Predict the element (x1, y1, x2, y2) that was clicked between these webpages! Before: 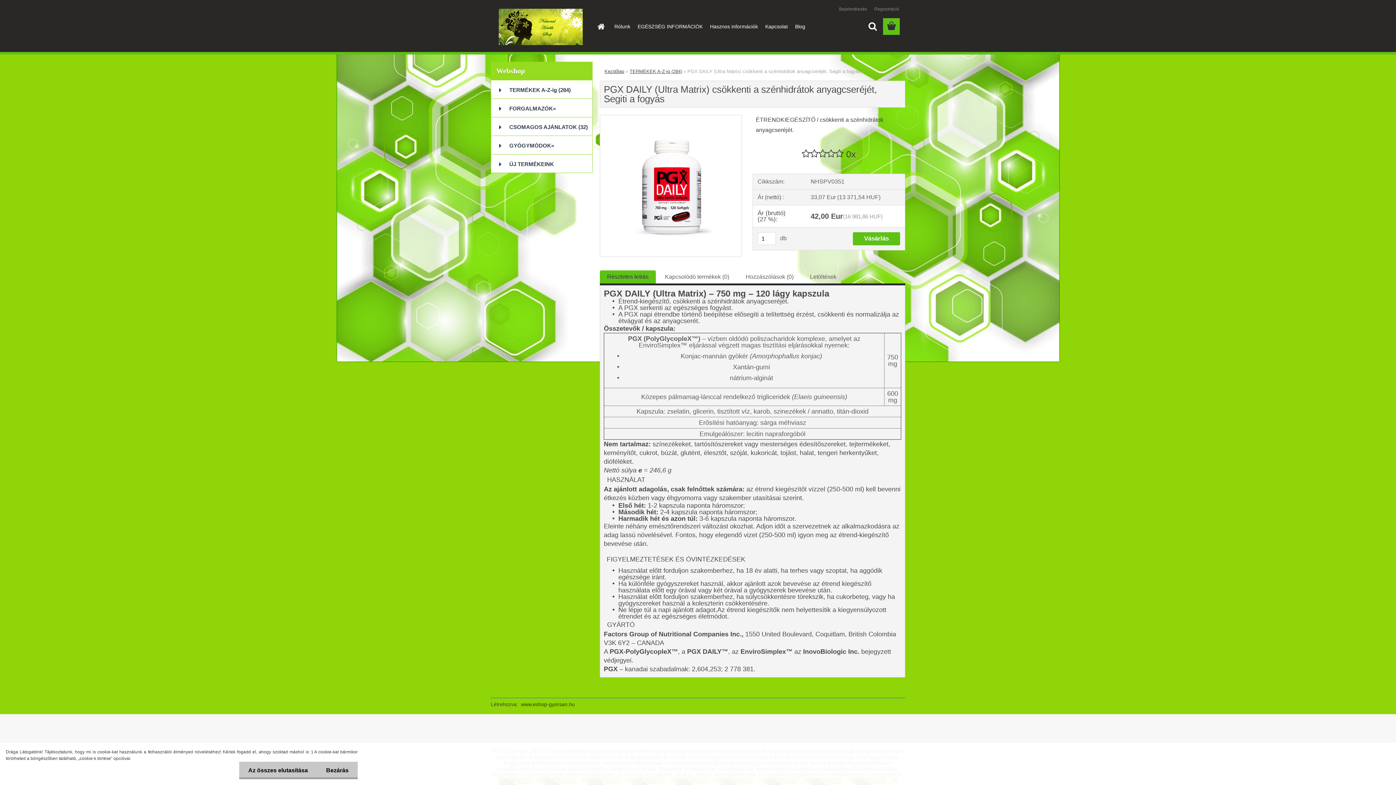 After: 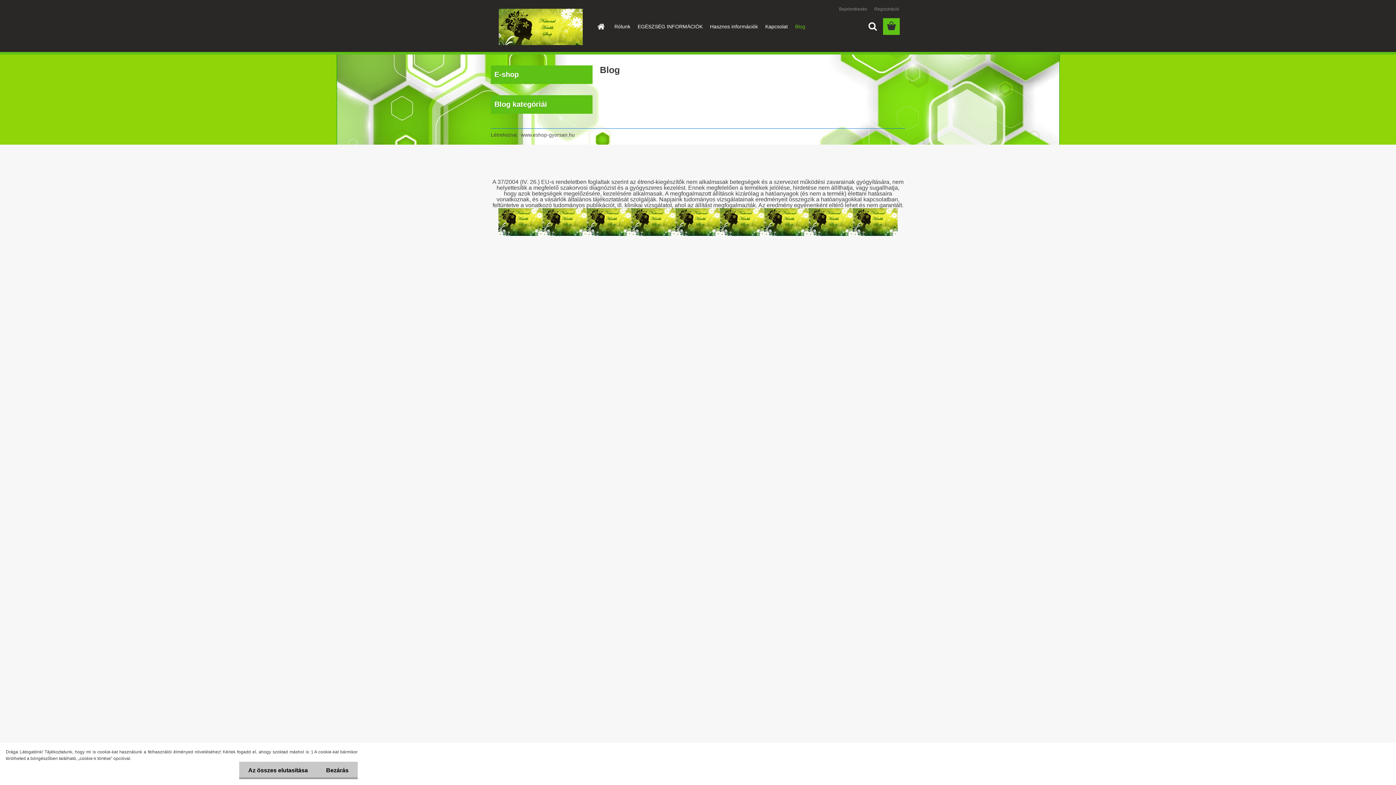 Action: bbox: (791, 18, 809, 34) label: Blog